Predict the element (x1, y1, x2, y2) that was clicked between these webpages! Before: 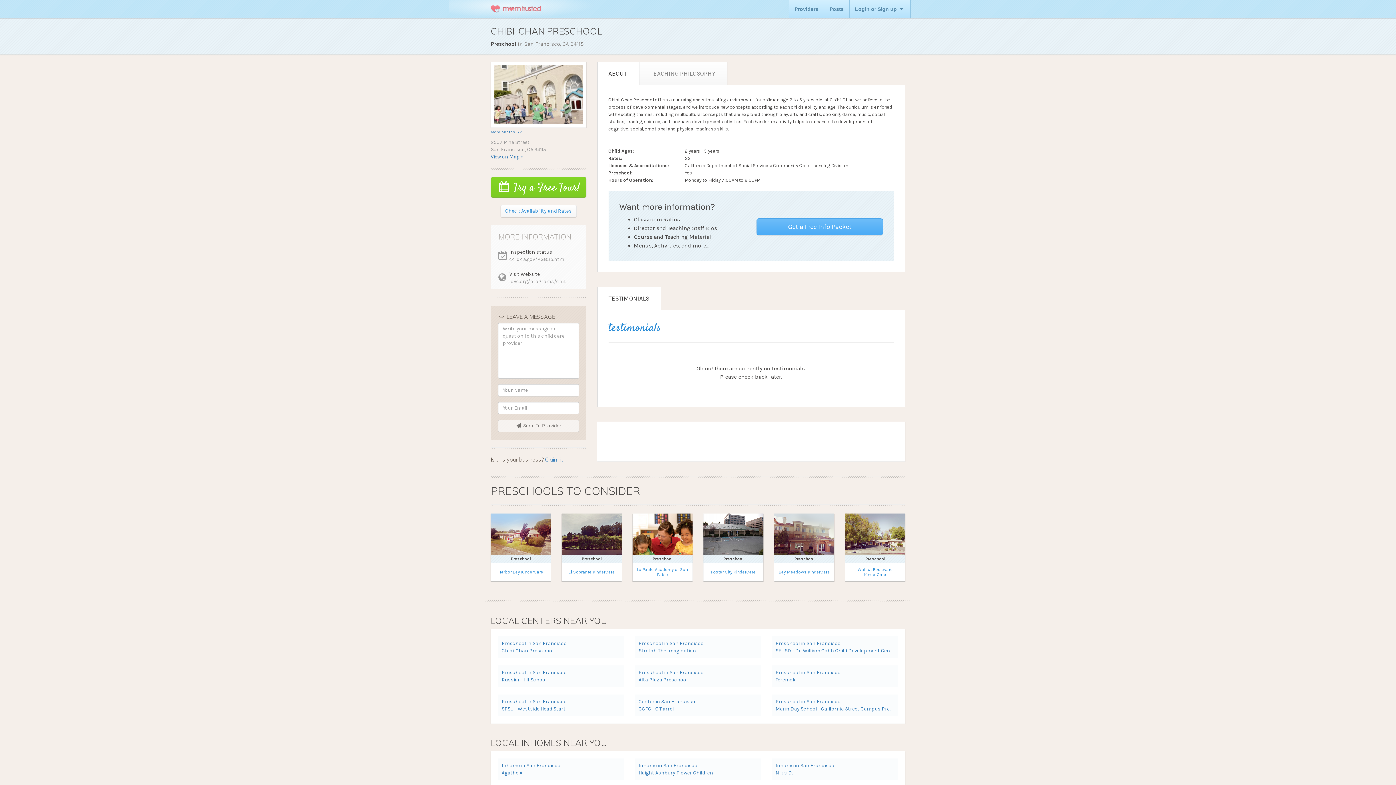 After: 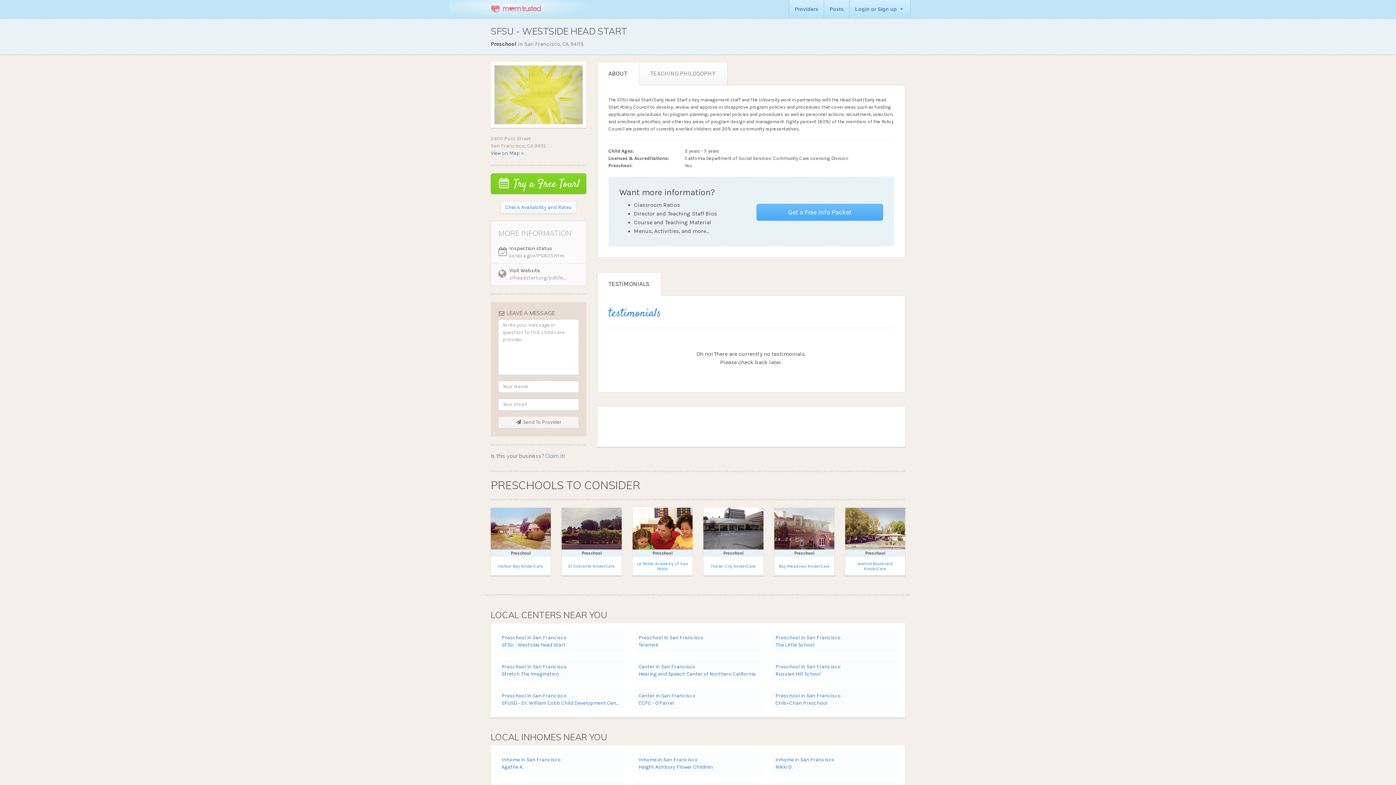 Action: bbox: (498, 694, 624, 716) label: Preschool in San Francisco
SFSU - Westside Head Start